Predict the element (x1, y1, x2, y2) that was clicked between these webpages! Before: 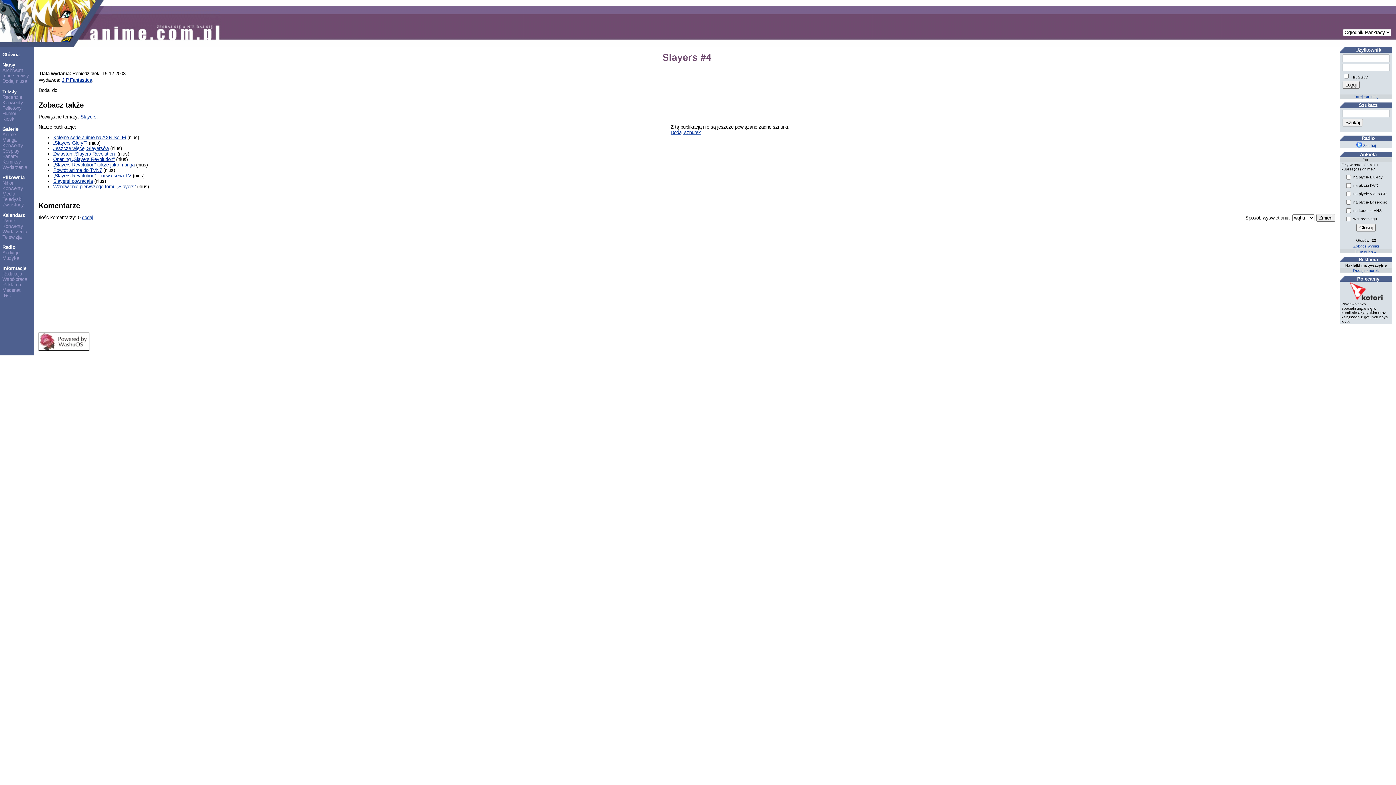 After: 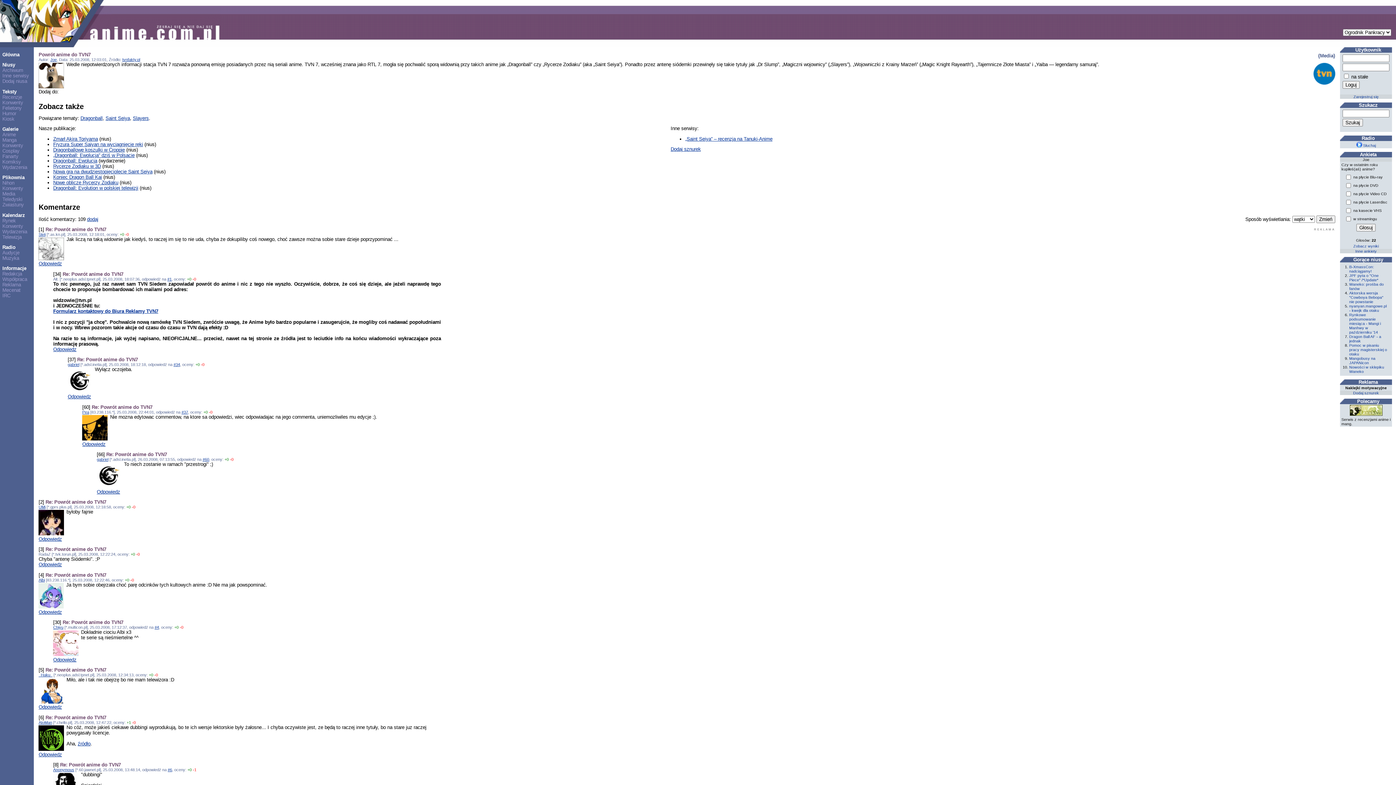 Action: label: Powrót anime do TVN7 bbox: (53, 167, 101, 172)